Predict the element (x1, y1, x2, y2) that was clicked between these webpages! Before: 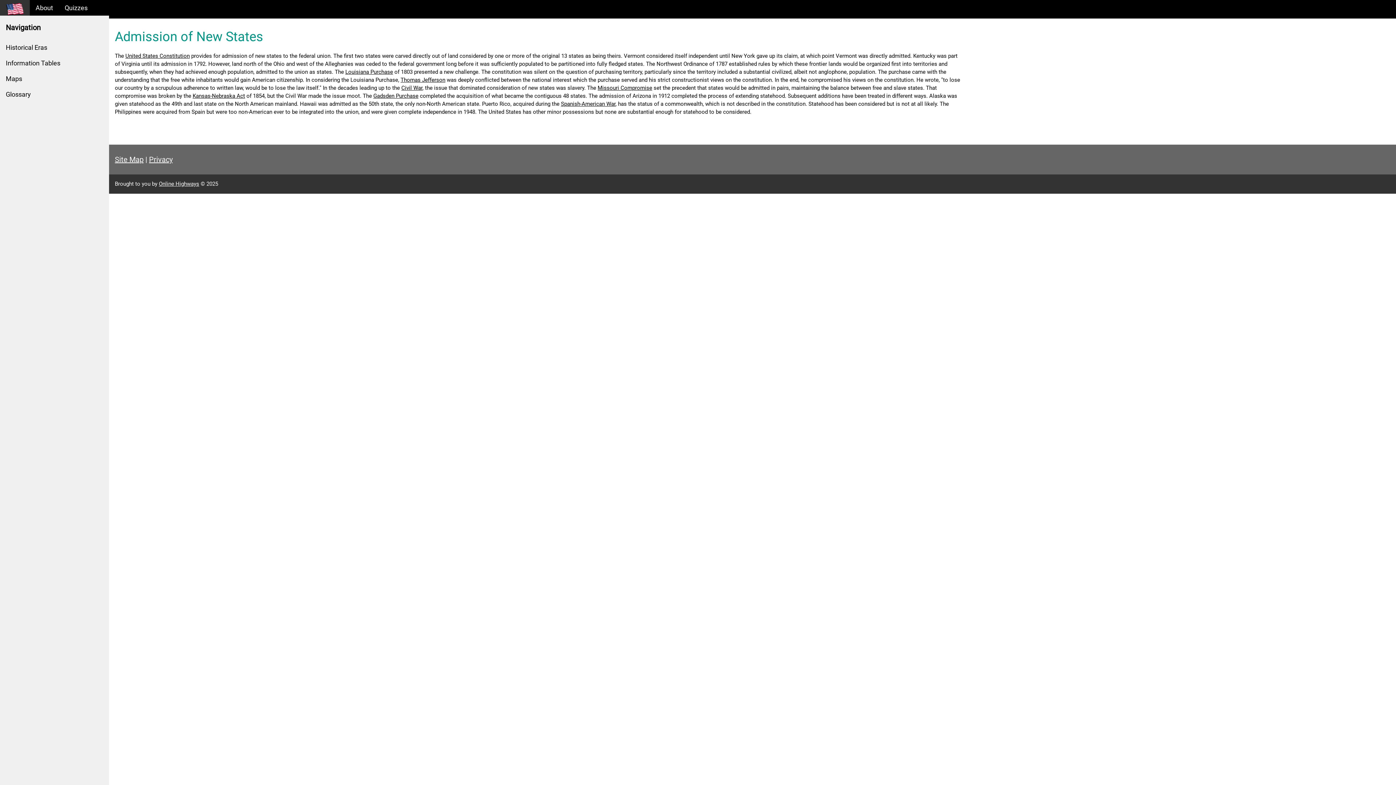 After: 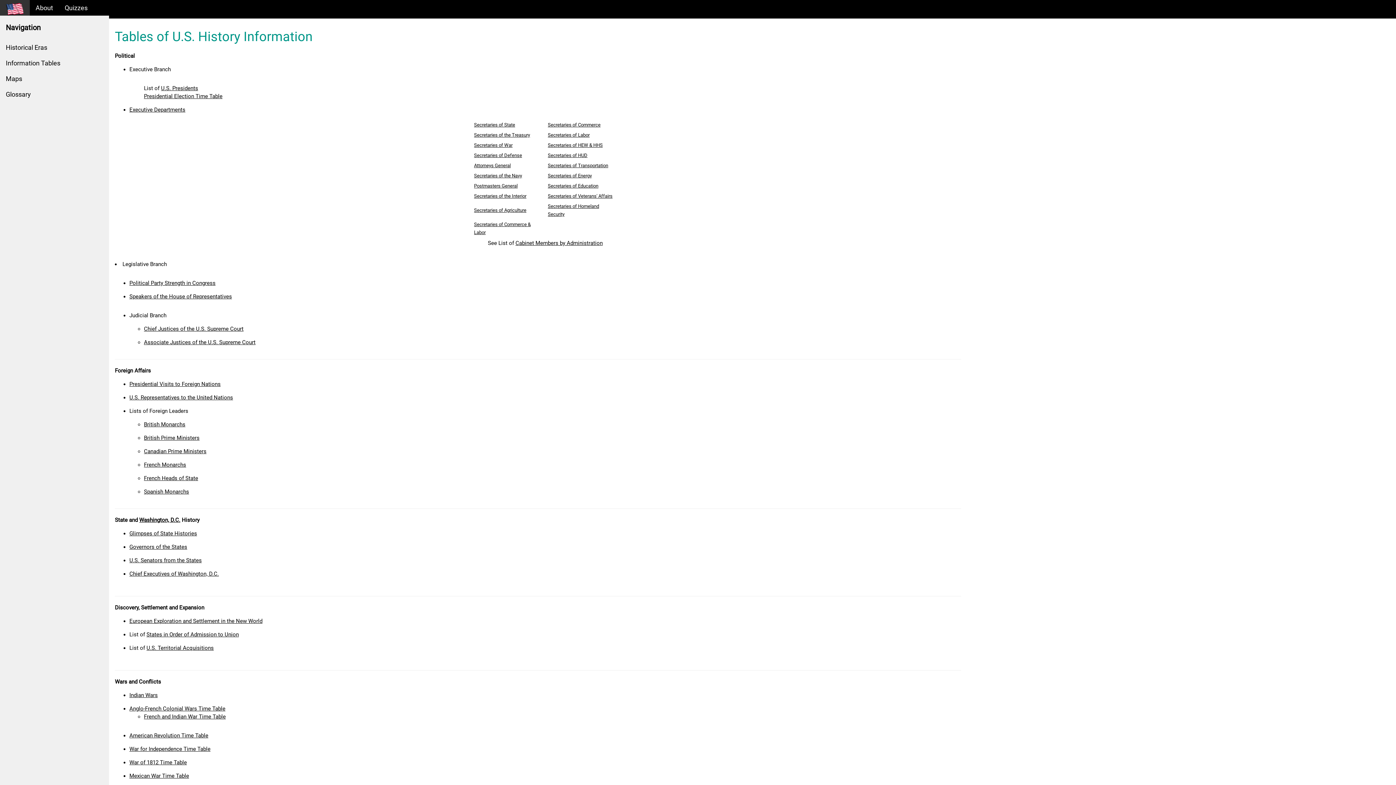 Action: bbox: (0, 55, 109, 70) label: Information Tables